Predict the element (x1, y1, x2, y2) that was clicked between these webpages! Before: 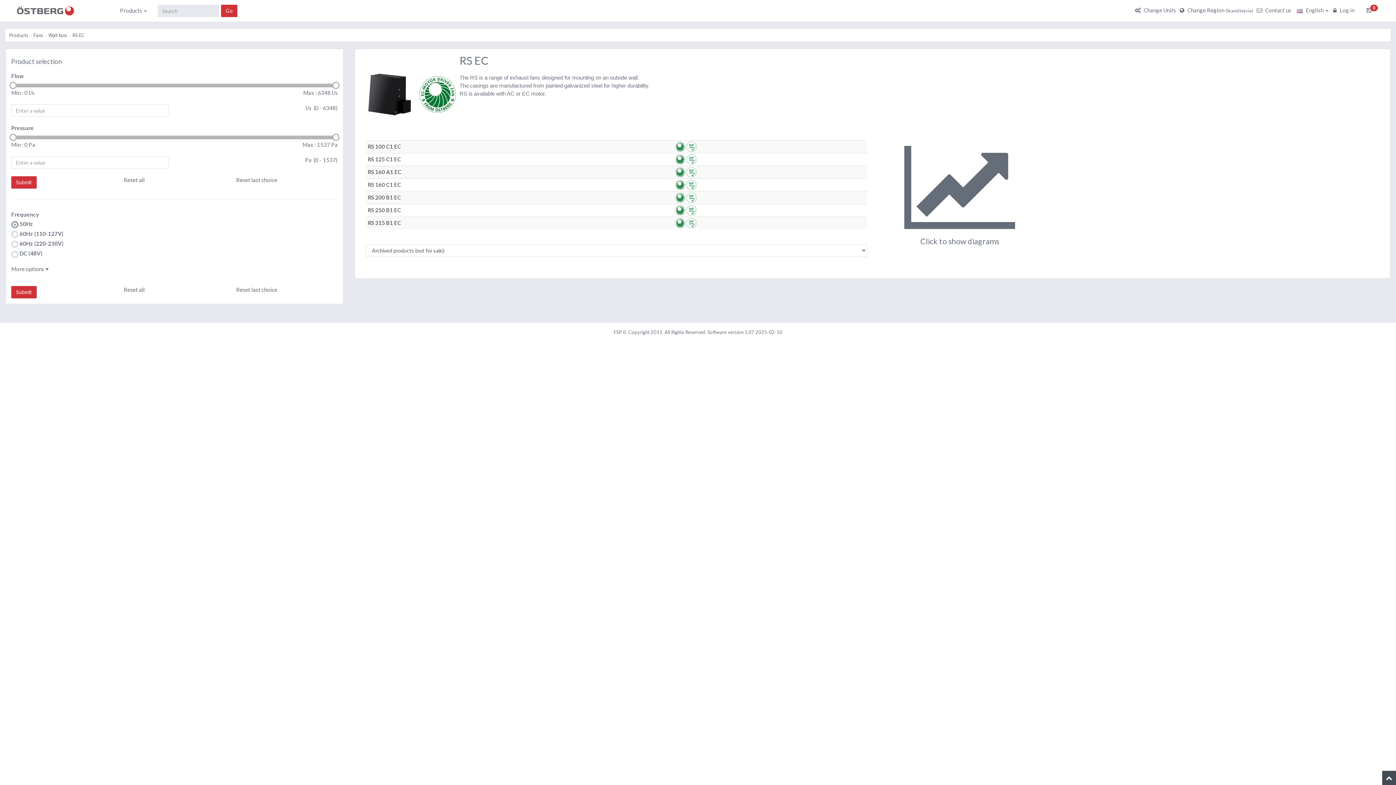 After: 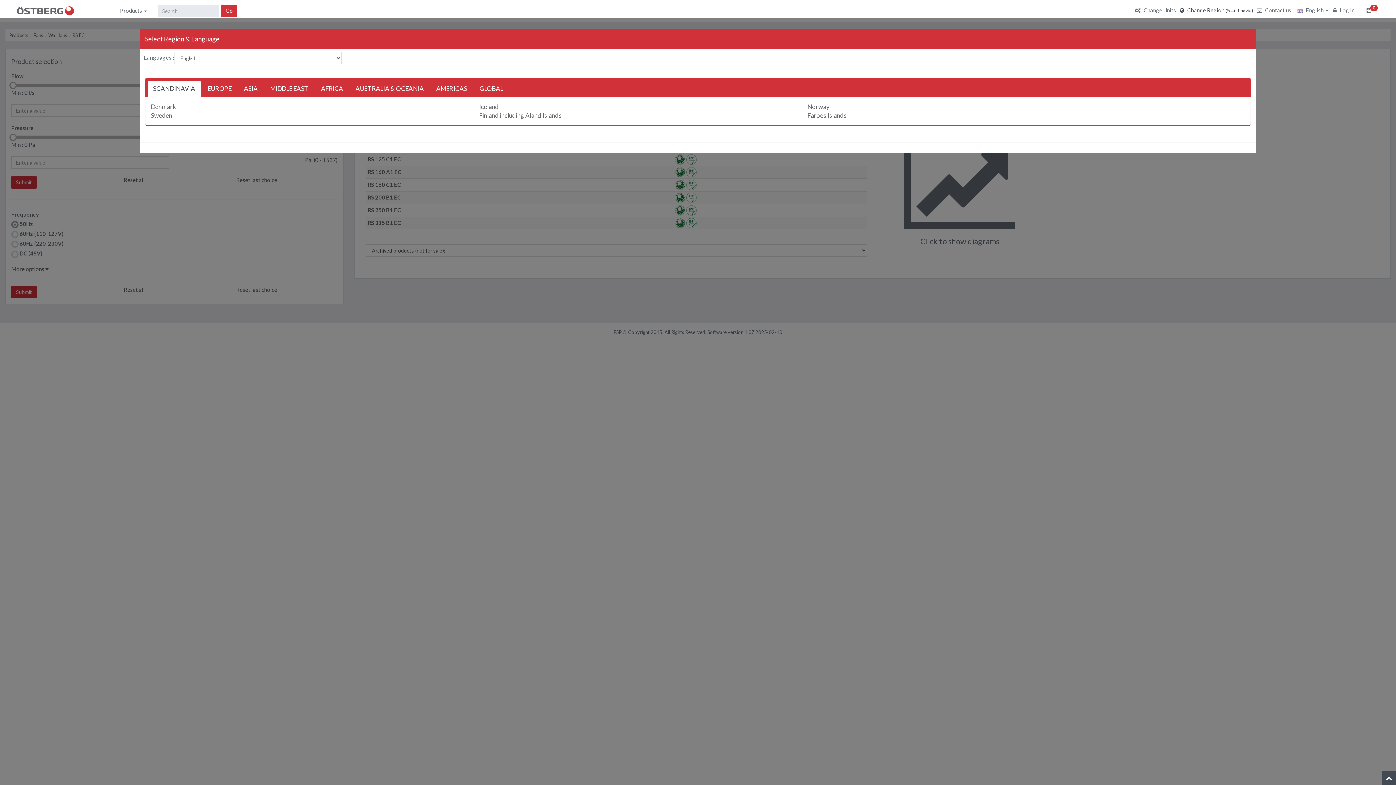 Action: bbox: (1181, 0, 1253, 20) label:  Change Region (Scandinavia)